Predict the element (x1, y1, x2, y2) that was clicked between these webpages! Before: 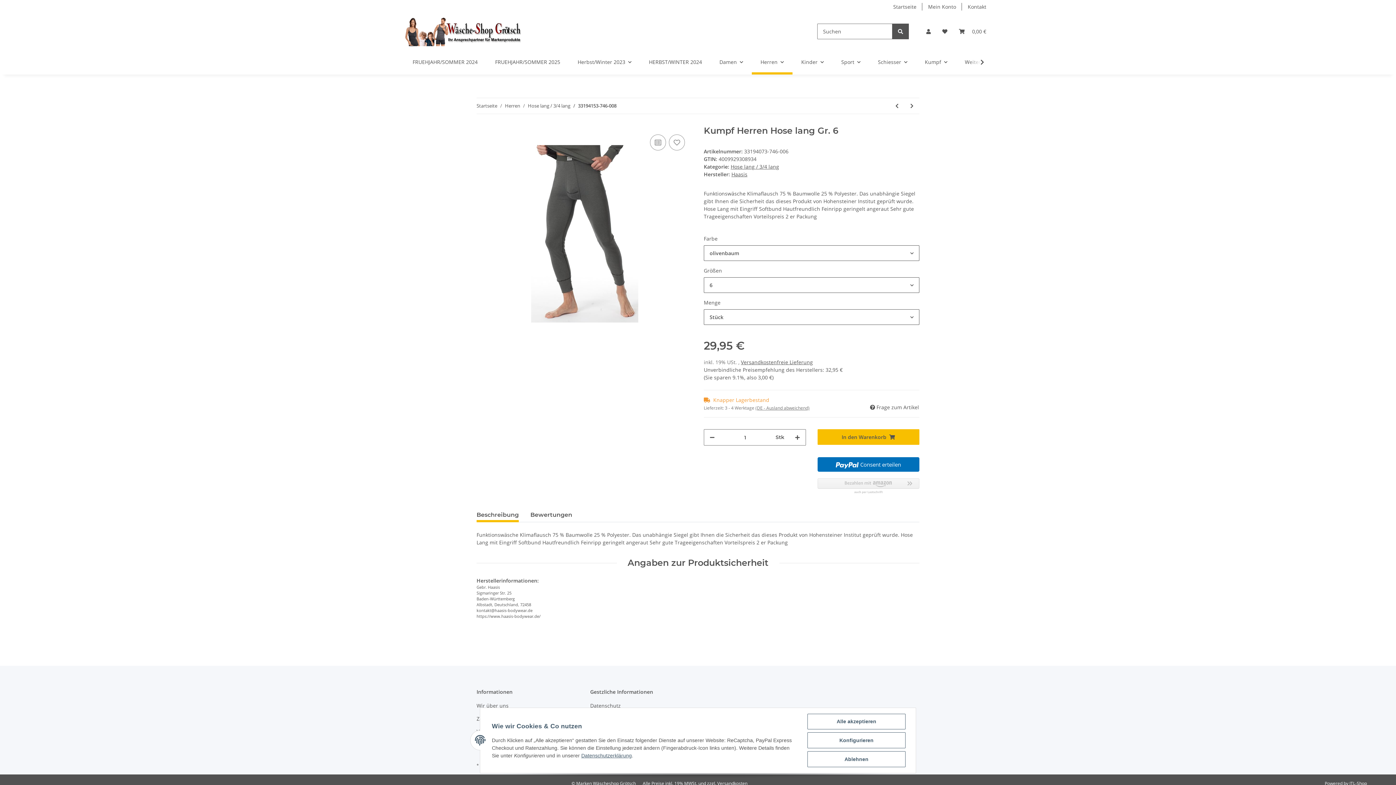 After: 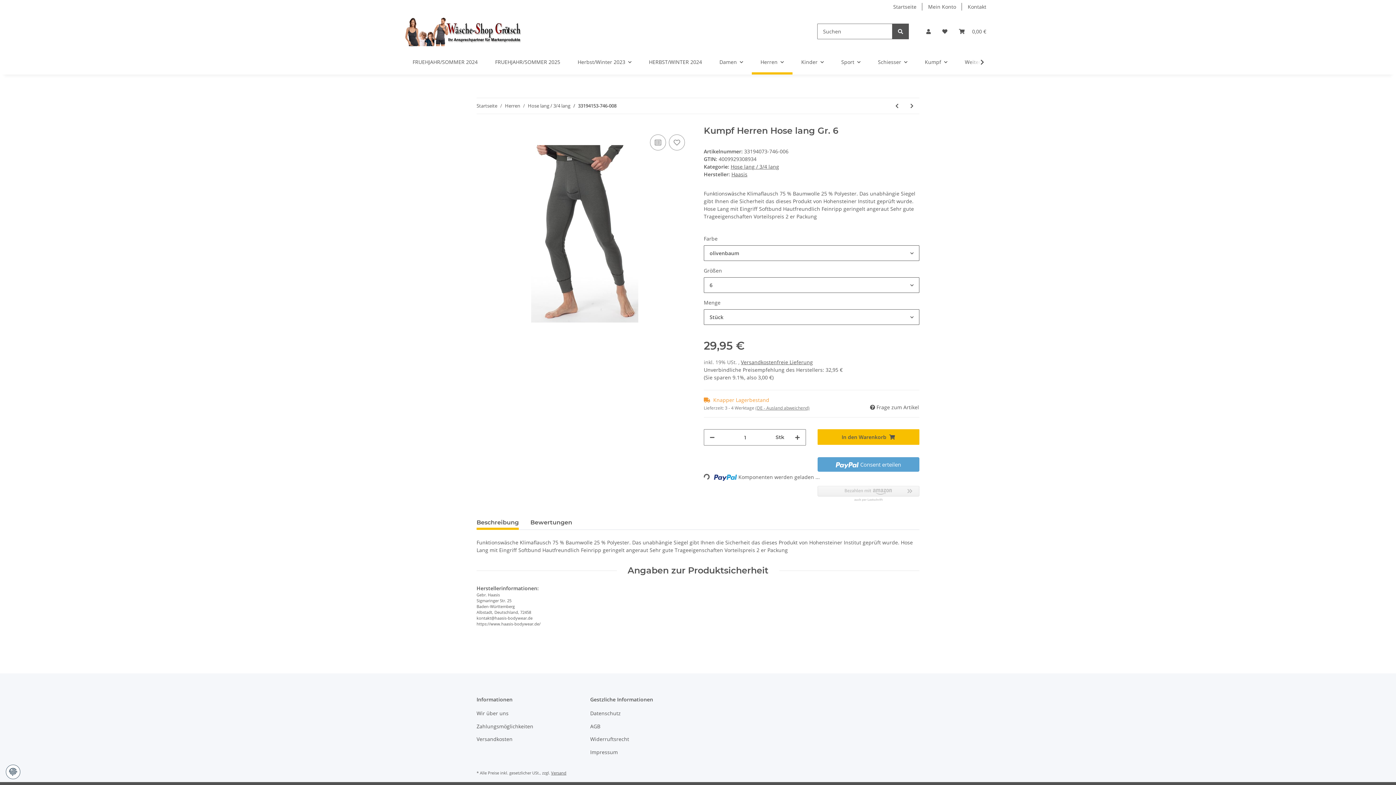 Action: bbox: (807, 714, 905, 729) label: Alle akzeptieren